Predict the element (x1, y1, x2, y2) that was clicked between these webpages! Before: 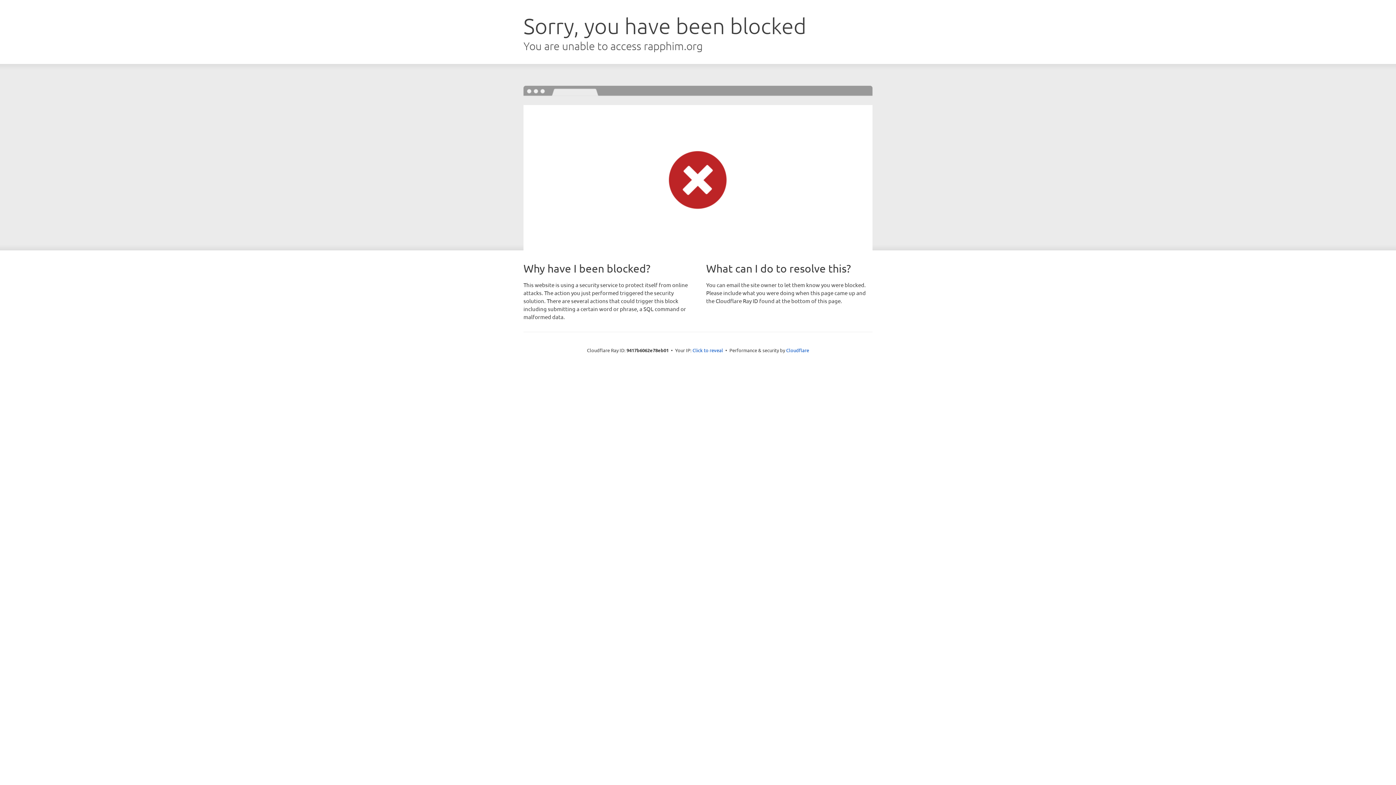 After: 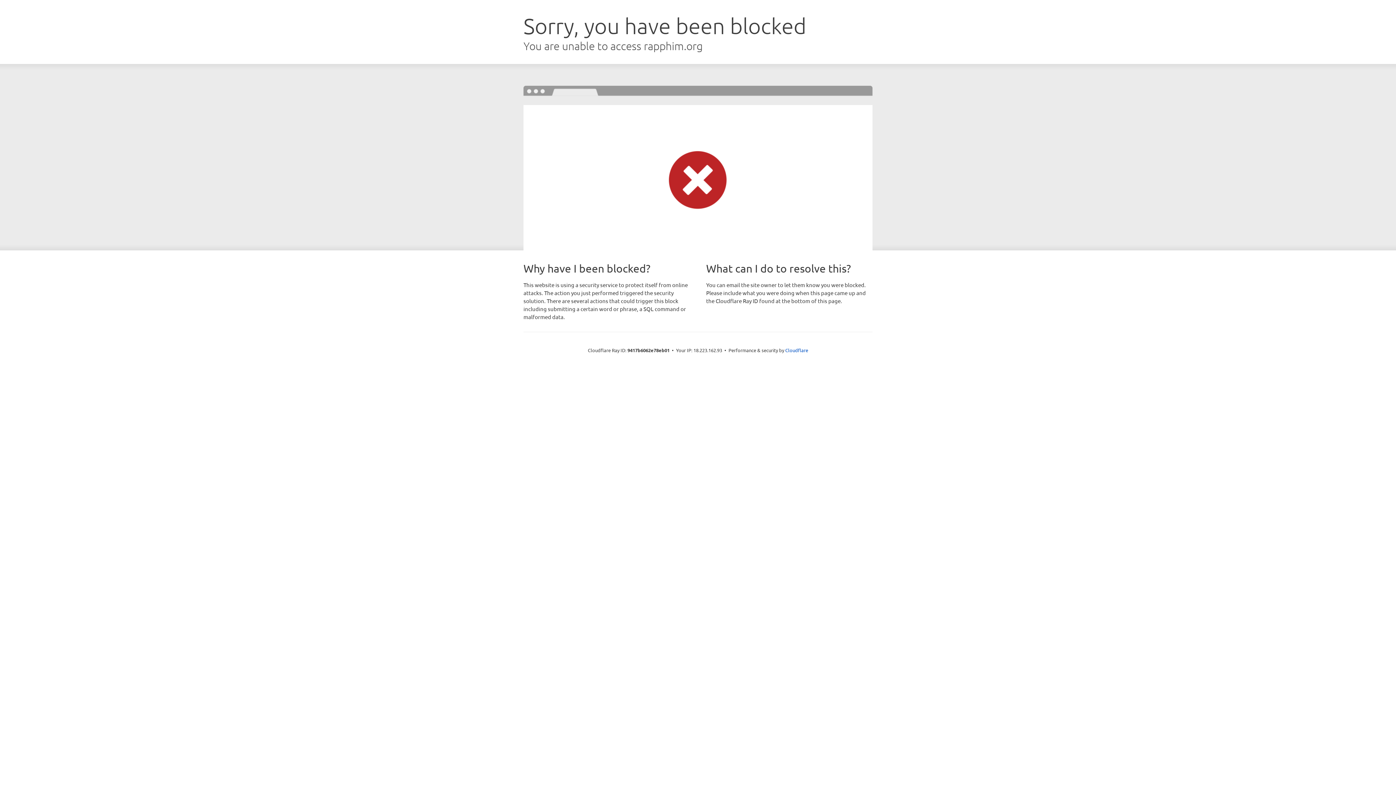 Action: label: Click to reveal bbox: (692, 346, 723, 353)